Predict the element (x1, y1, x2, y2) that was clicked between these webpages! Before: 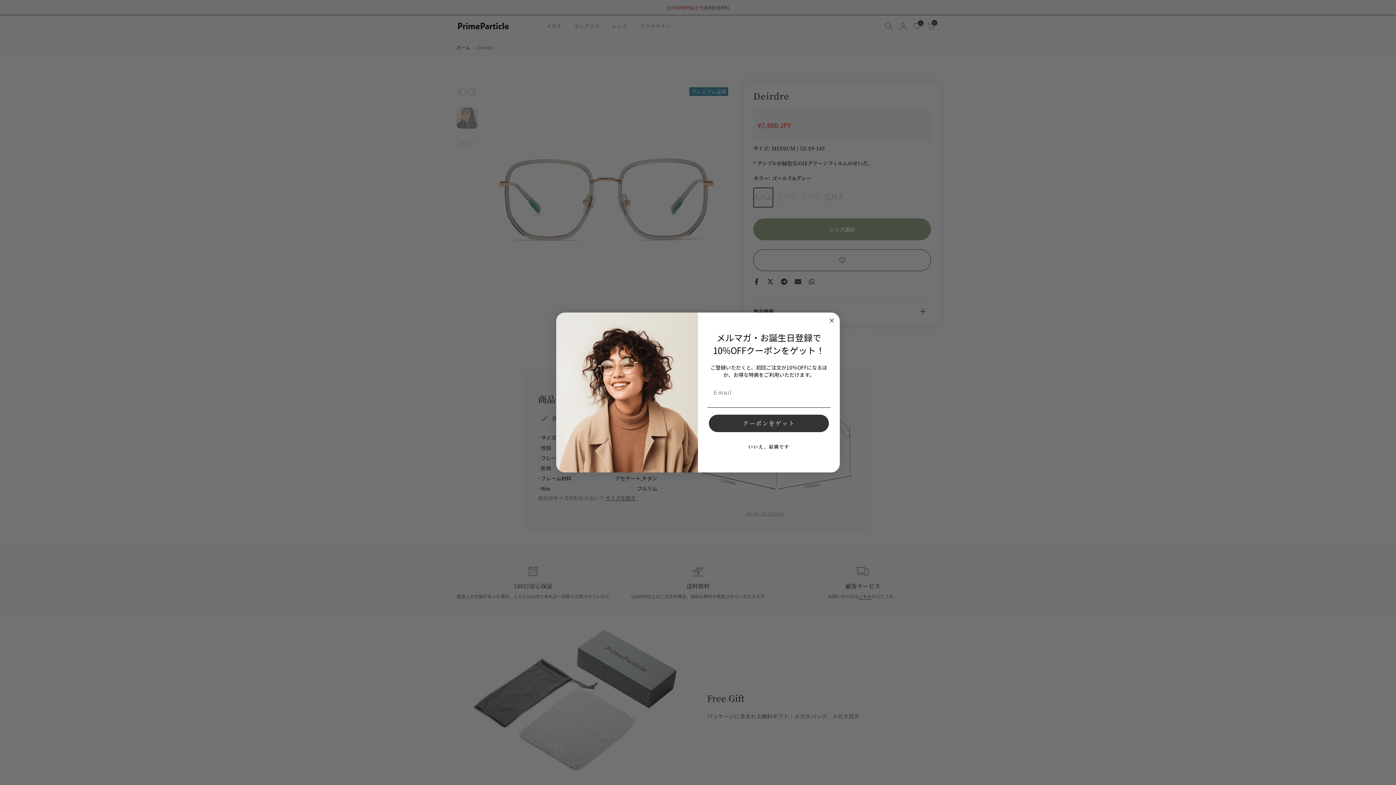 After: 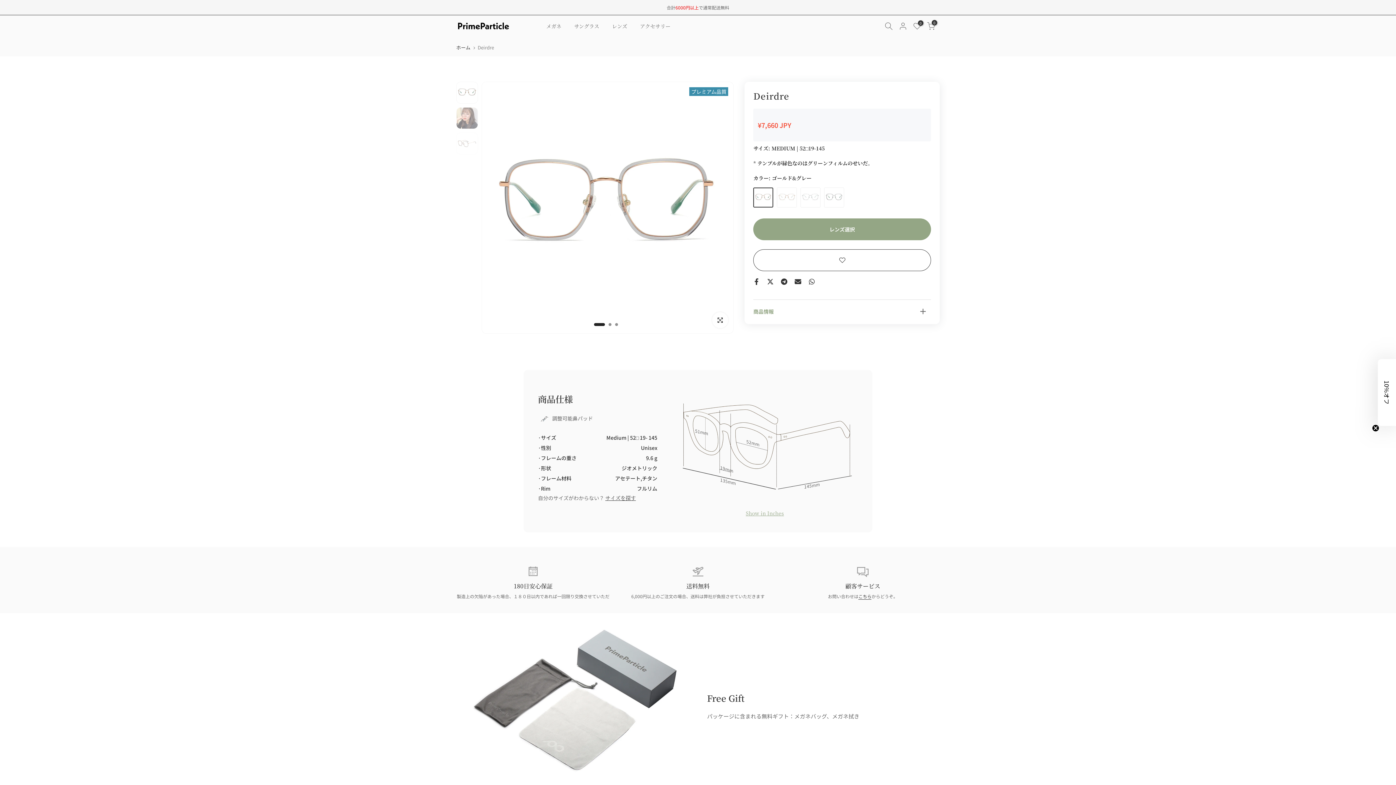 Action: label: Close dialog bbox: (827, 316, 836, 325)